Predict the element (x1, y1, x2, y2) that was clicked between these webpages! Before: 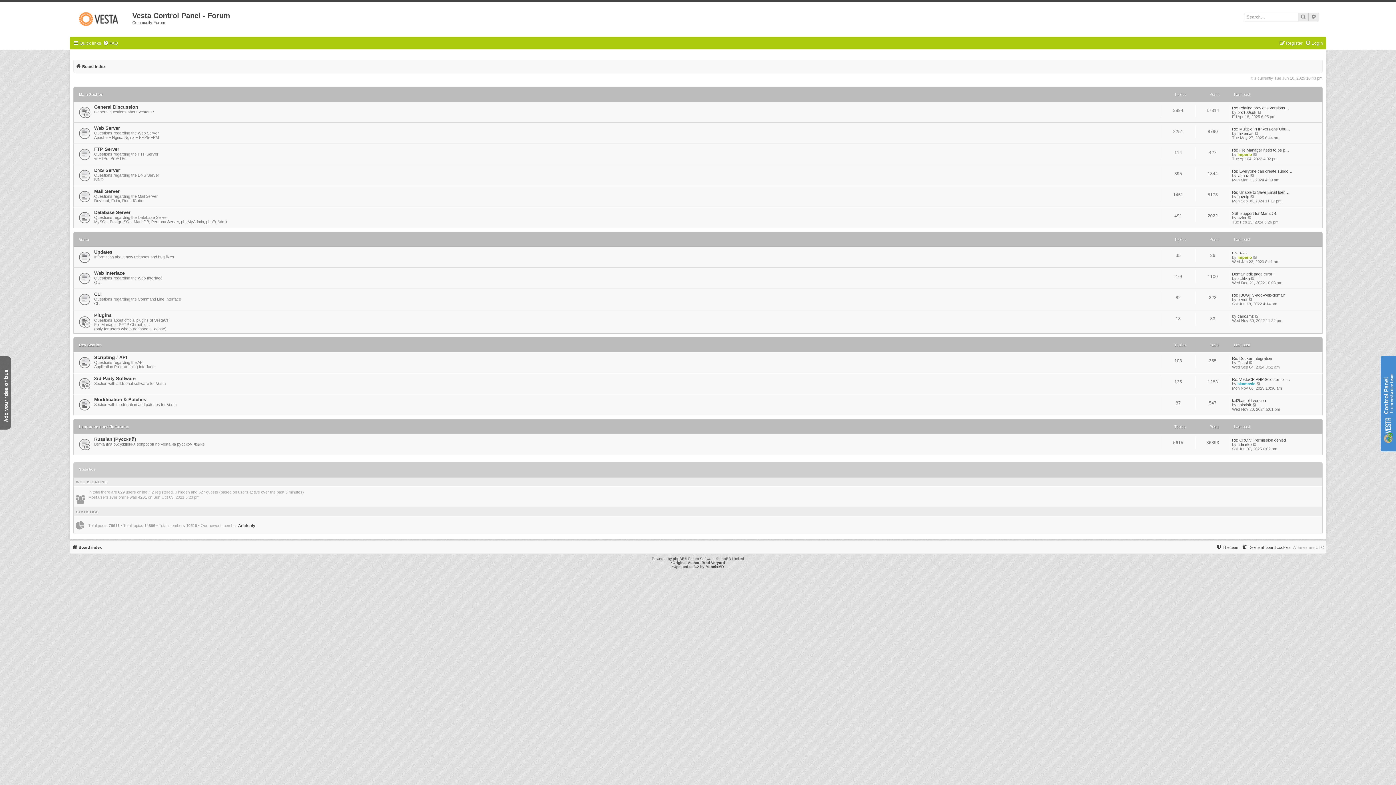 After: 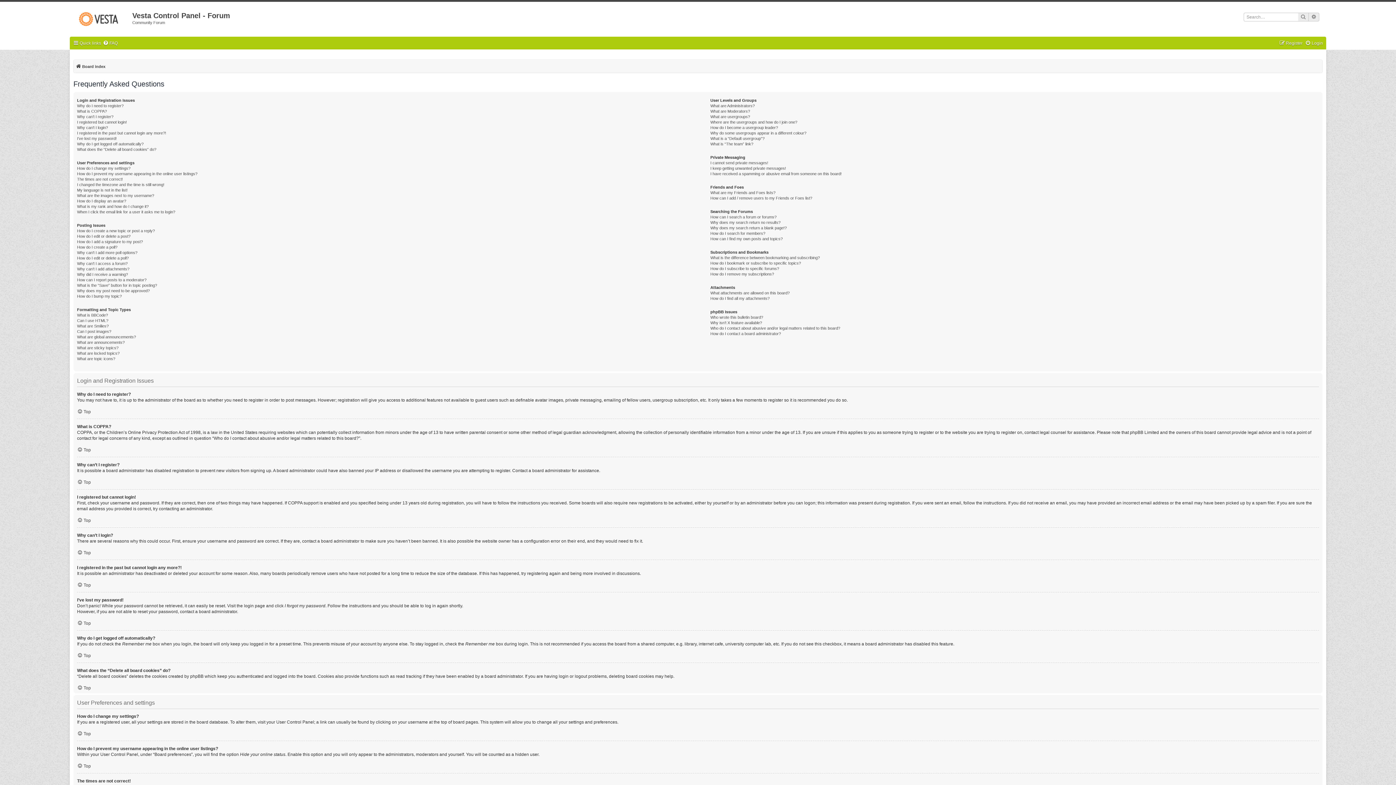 Action: bbox: (102, 38, 117, 48) label: FAQ